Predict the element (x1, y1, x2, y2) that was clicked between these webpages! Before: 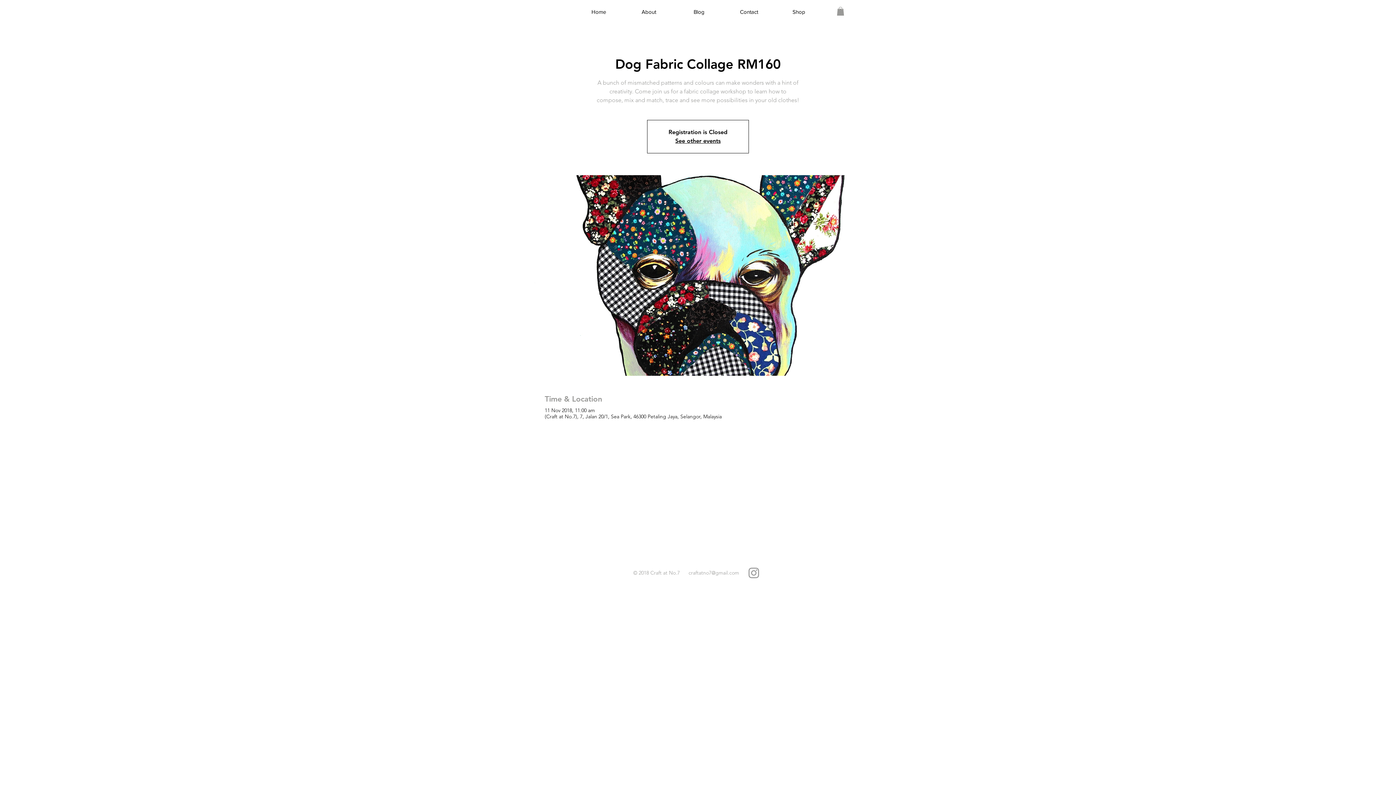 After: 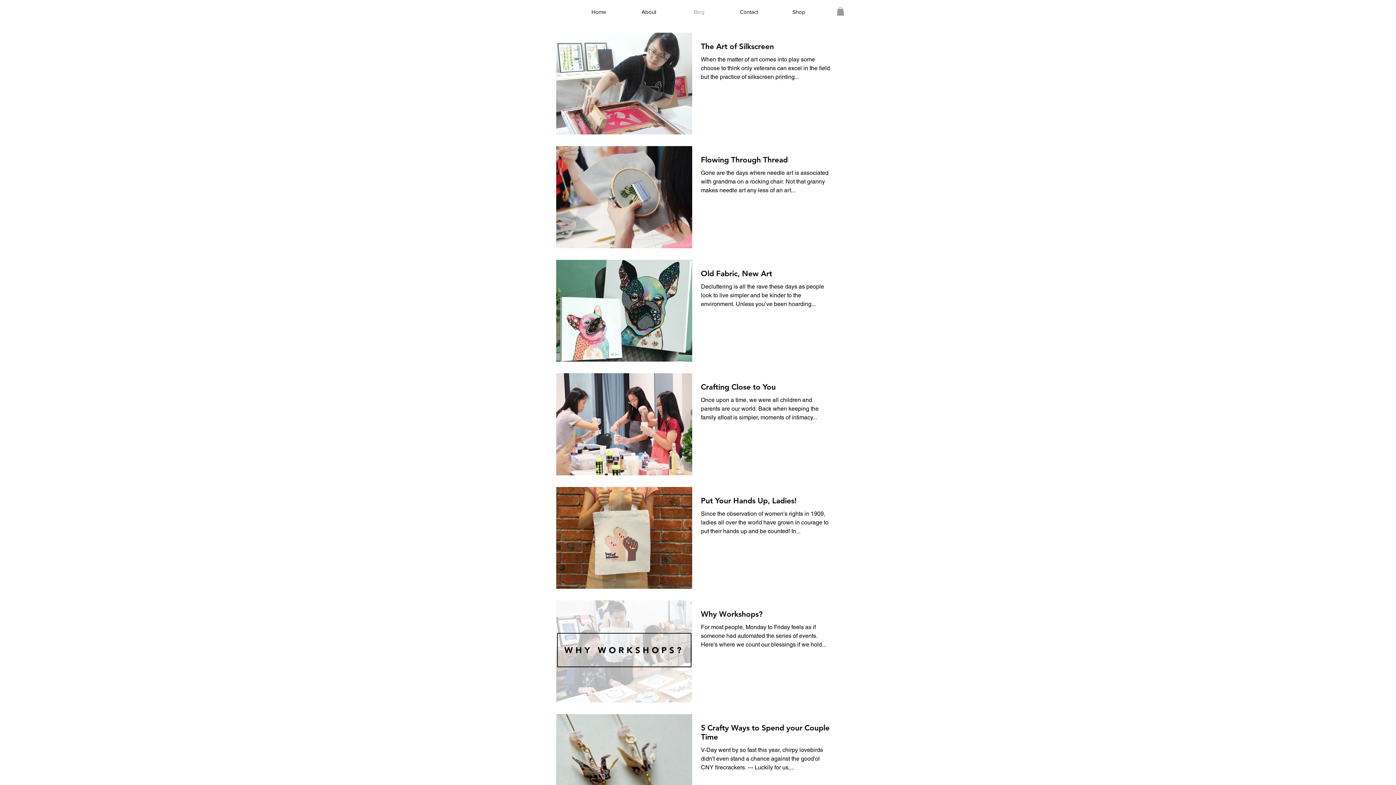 Action: bbox: (674, 6, 724, 16) label: Blog